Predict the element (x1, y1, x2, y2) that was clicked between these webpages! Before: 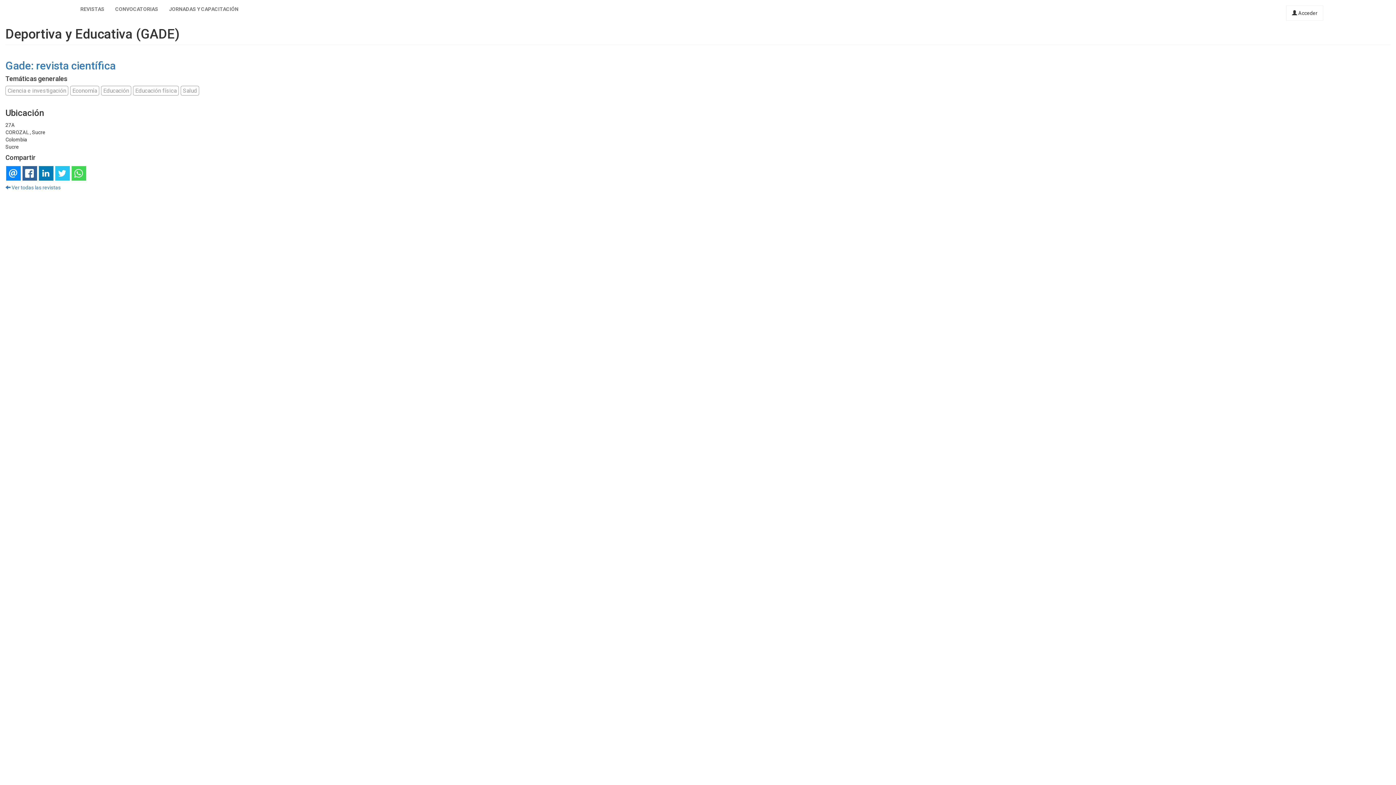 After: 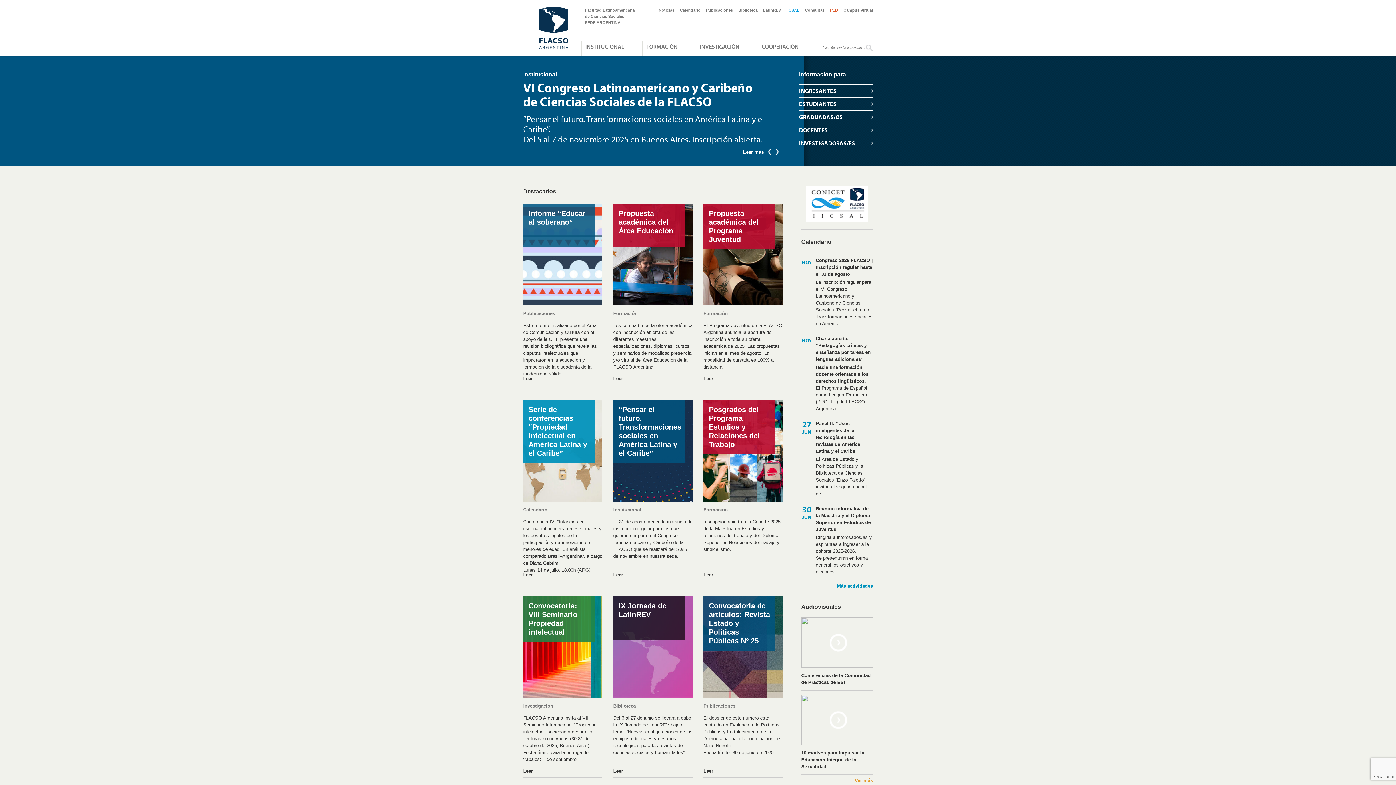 Action: bbox: (1326, 2, 1396, 24)